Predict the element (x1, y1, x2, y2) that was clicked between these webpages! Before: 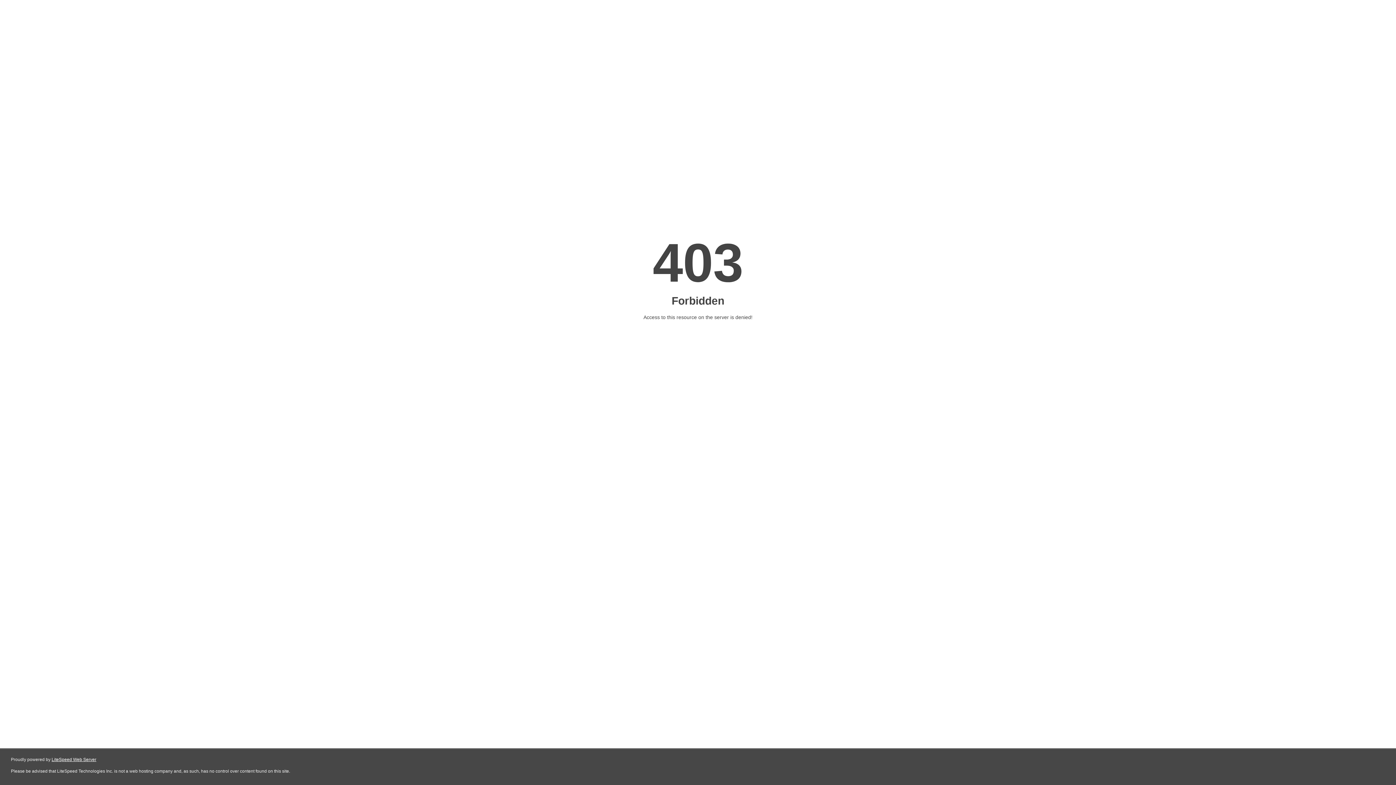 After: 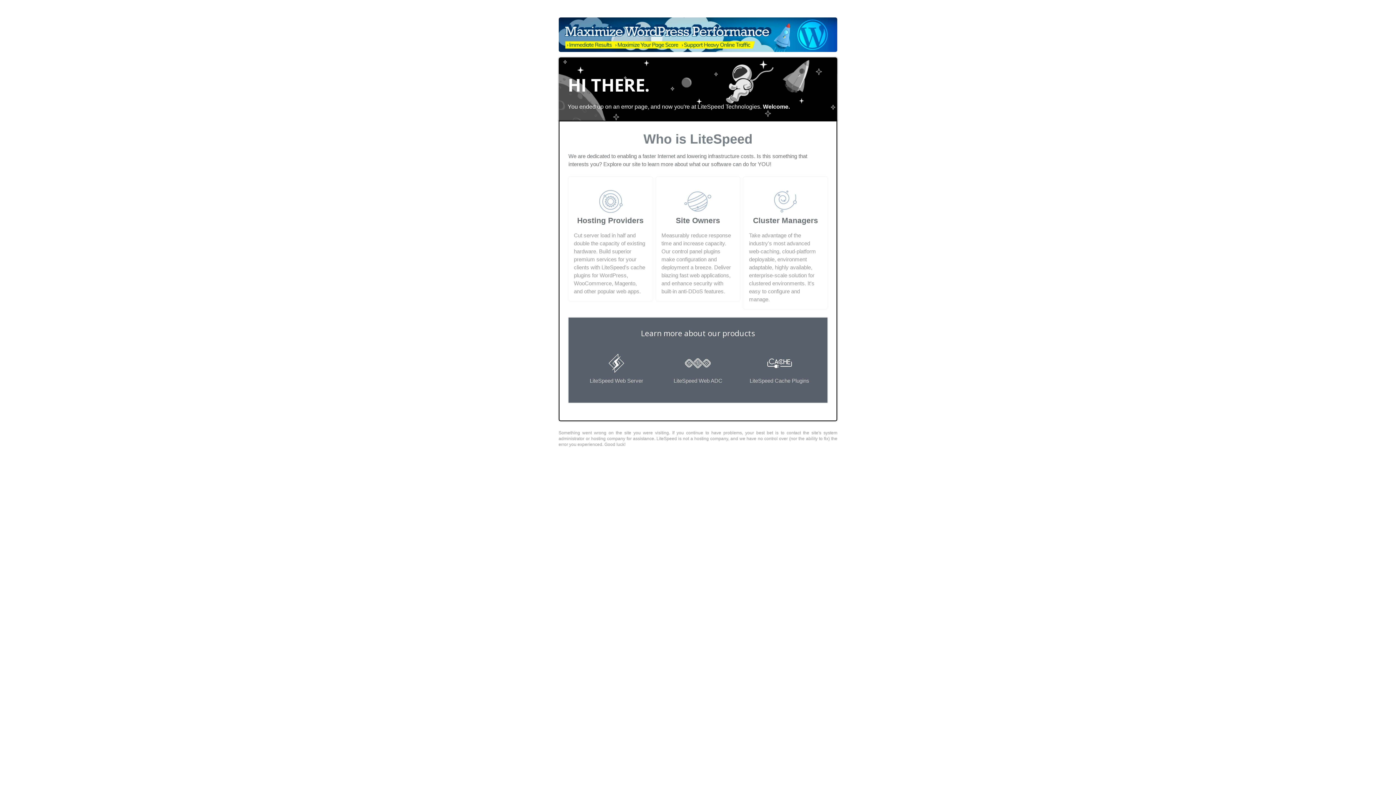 Action: label: LiteSpeed Web Server bbox: (51, 757, 96, 762)